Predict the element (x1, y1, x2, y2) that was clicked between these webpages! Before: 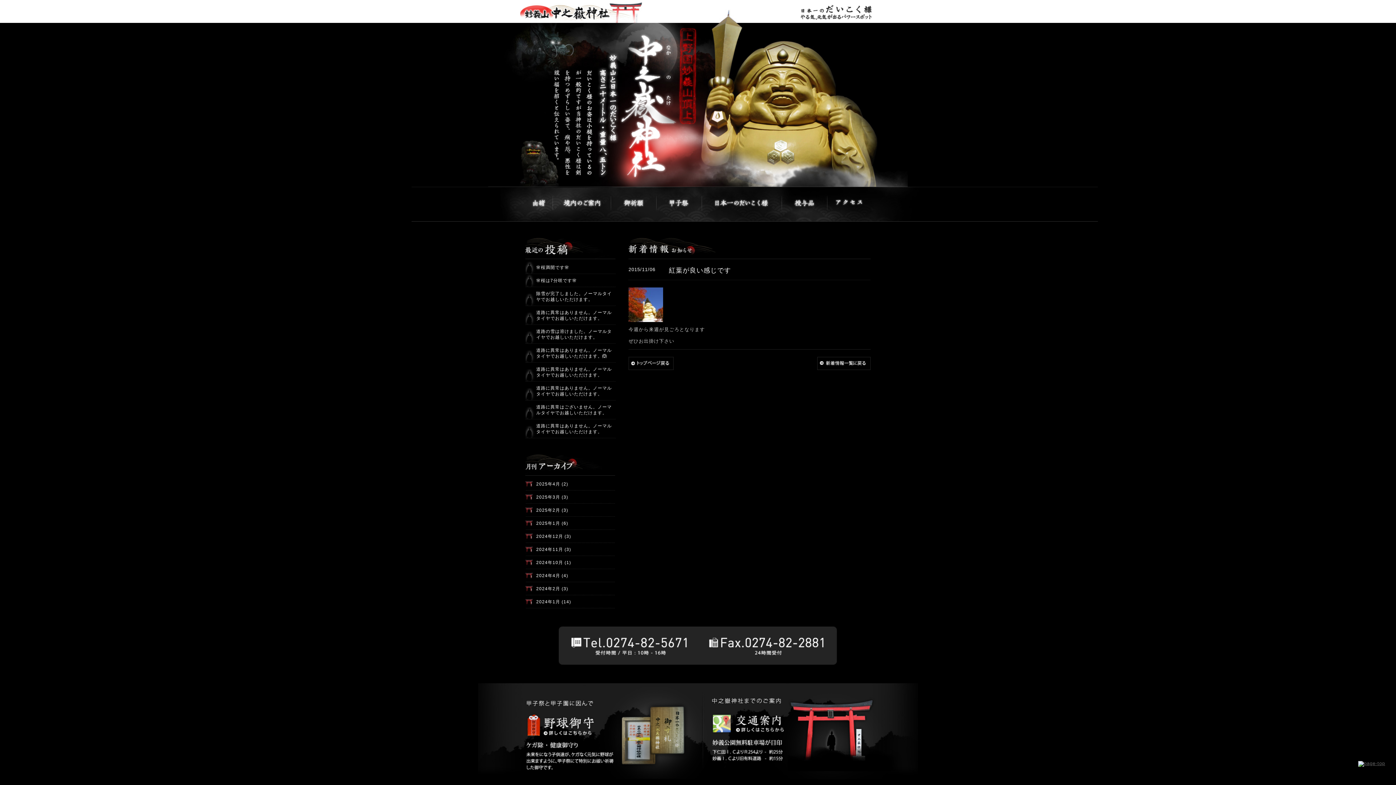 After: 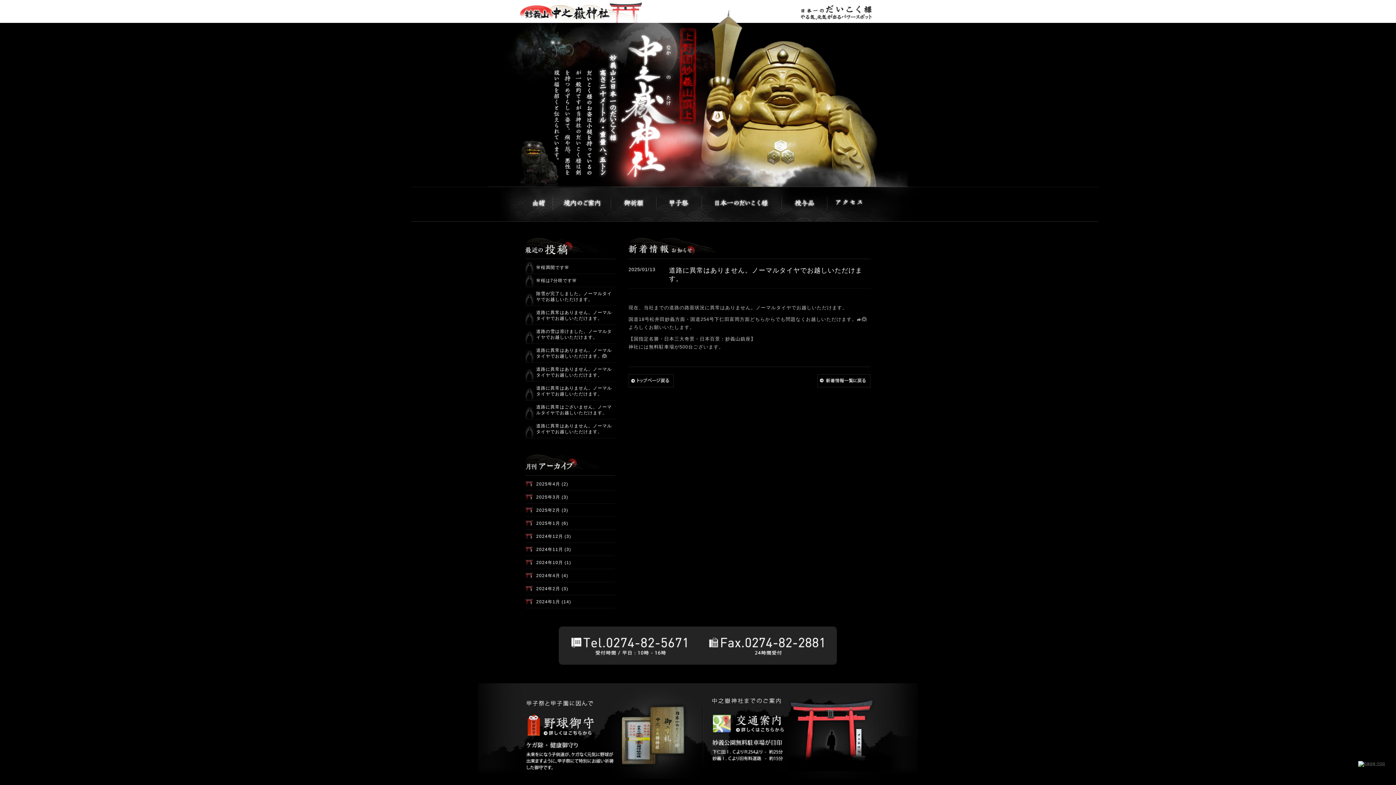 Action: bbox: (536, 423, 612, 434) label: 道路に異常はありません。ノーマルタイヤでお越しいただけます。